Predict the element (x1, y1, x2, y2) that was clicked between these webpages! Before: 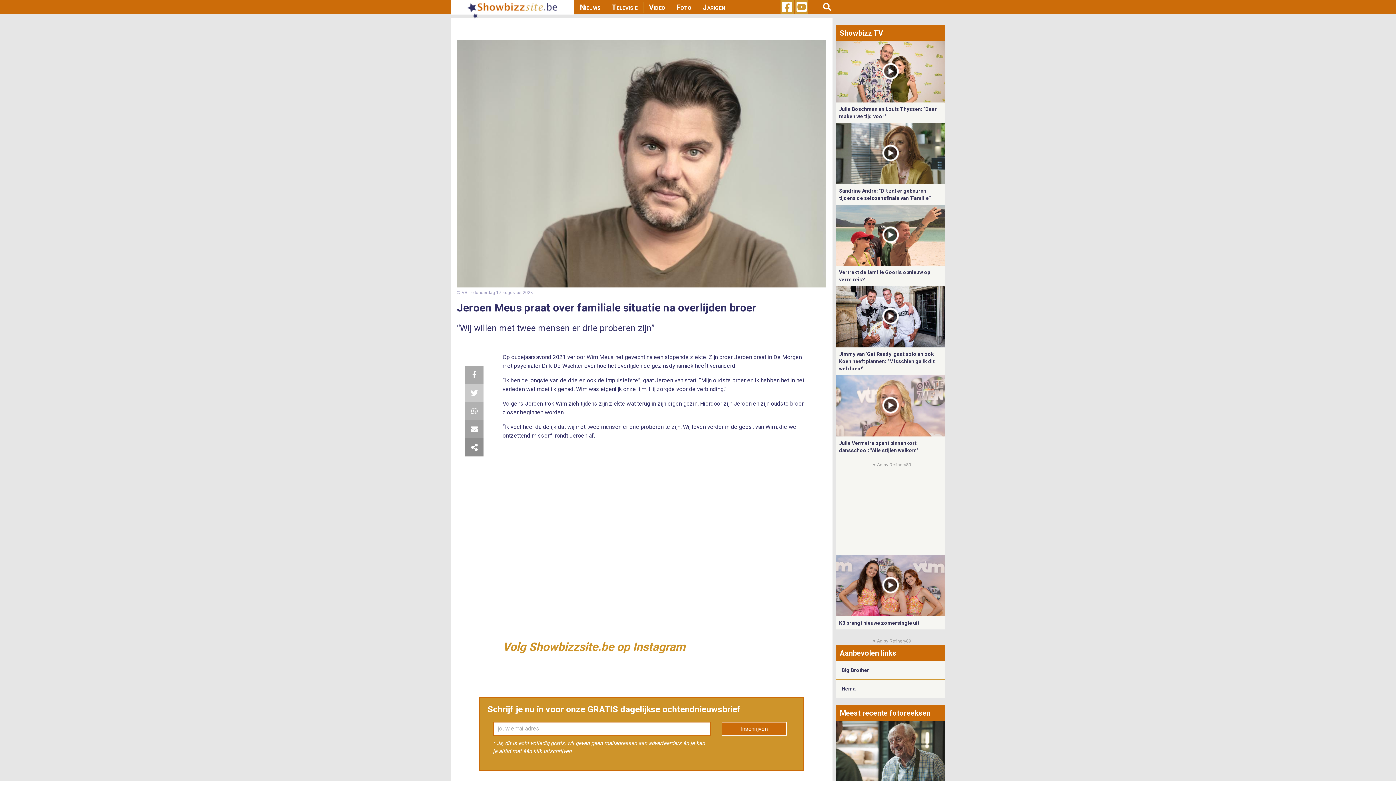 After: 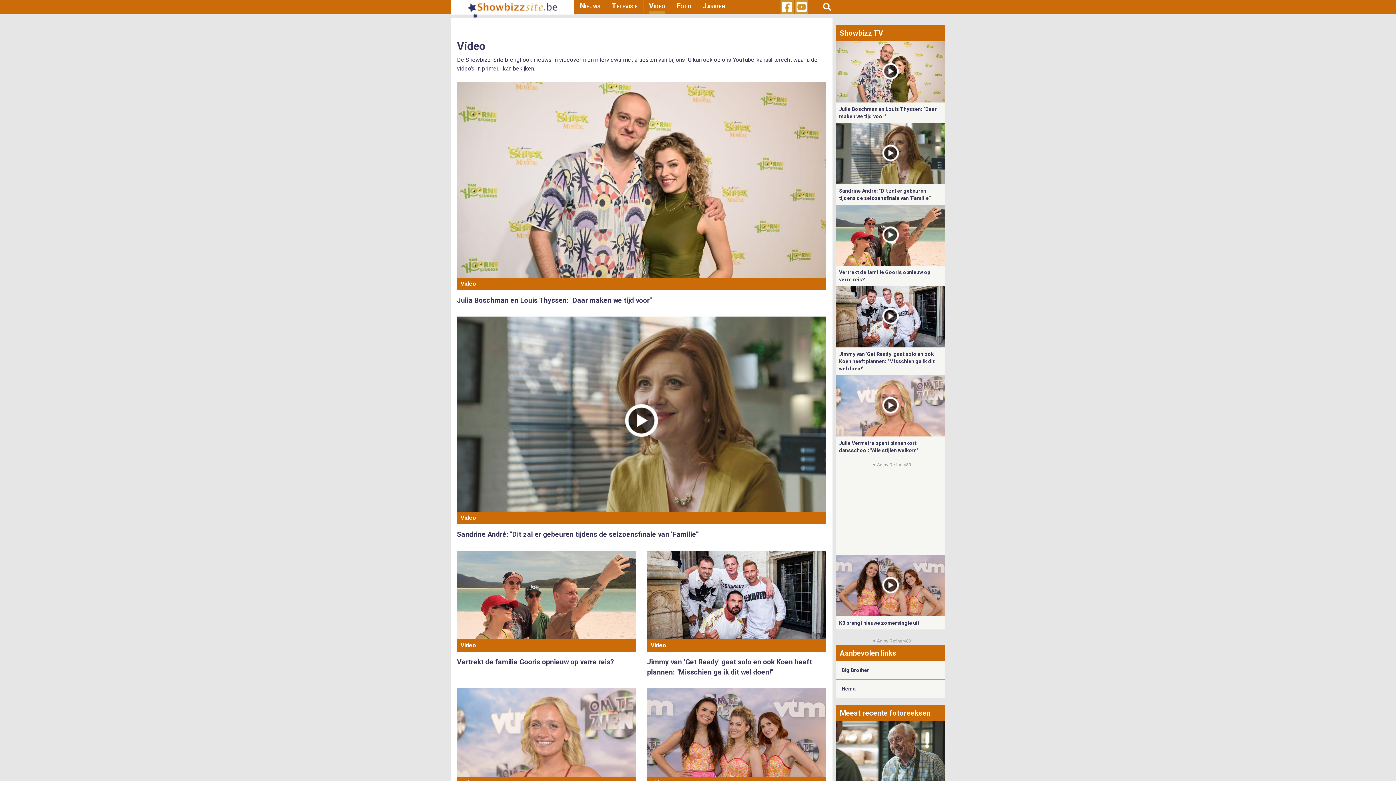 Action: bbox: (649, 1, 665, 12) label: Video